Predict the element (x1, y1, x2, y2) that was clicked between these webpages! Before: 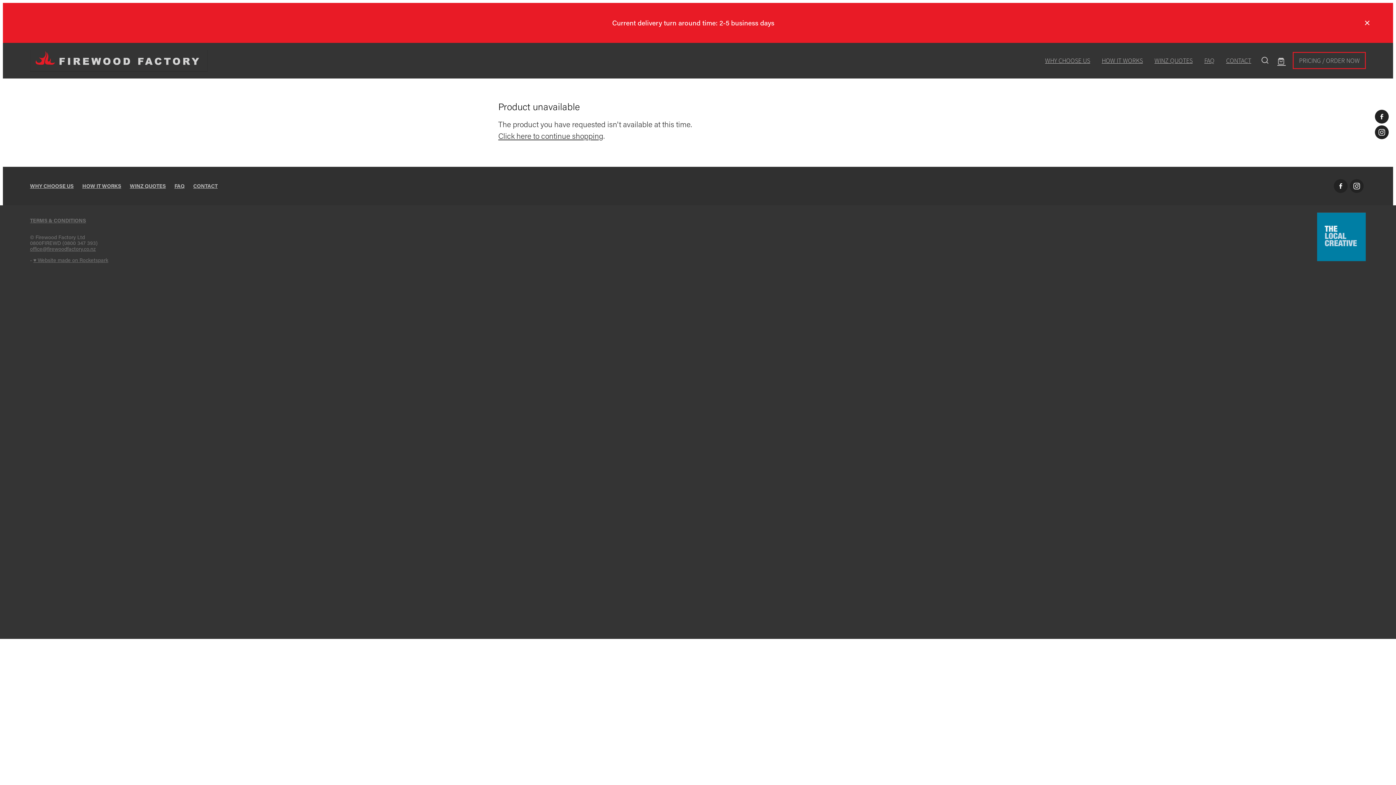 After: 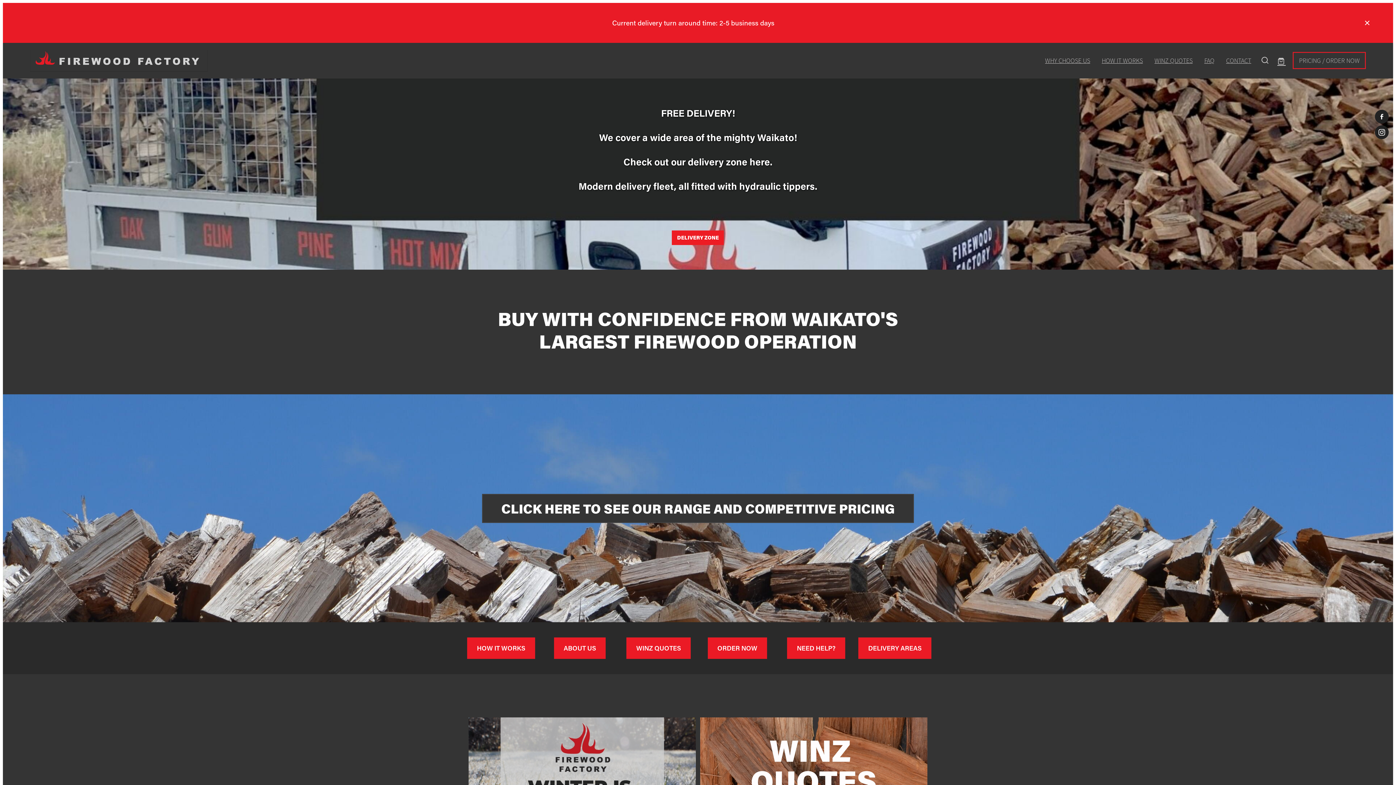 Action: bbox: (30, 49, 297, 71)